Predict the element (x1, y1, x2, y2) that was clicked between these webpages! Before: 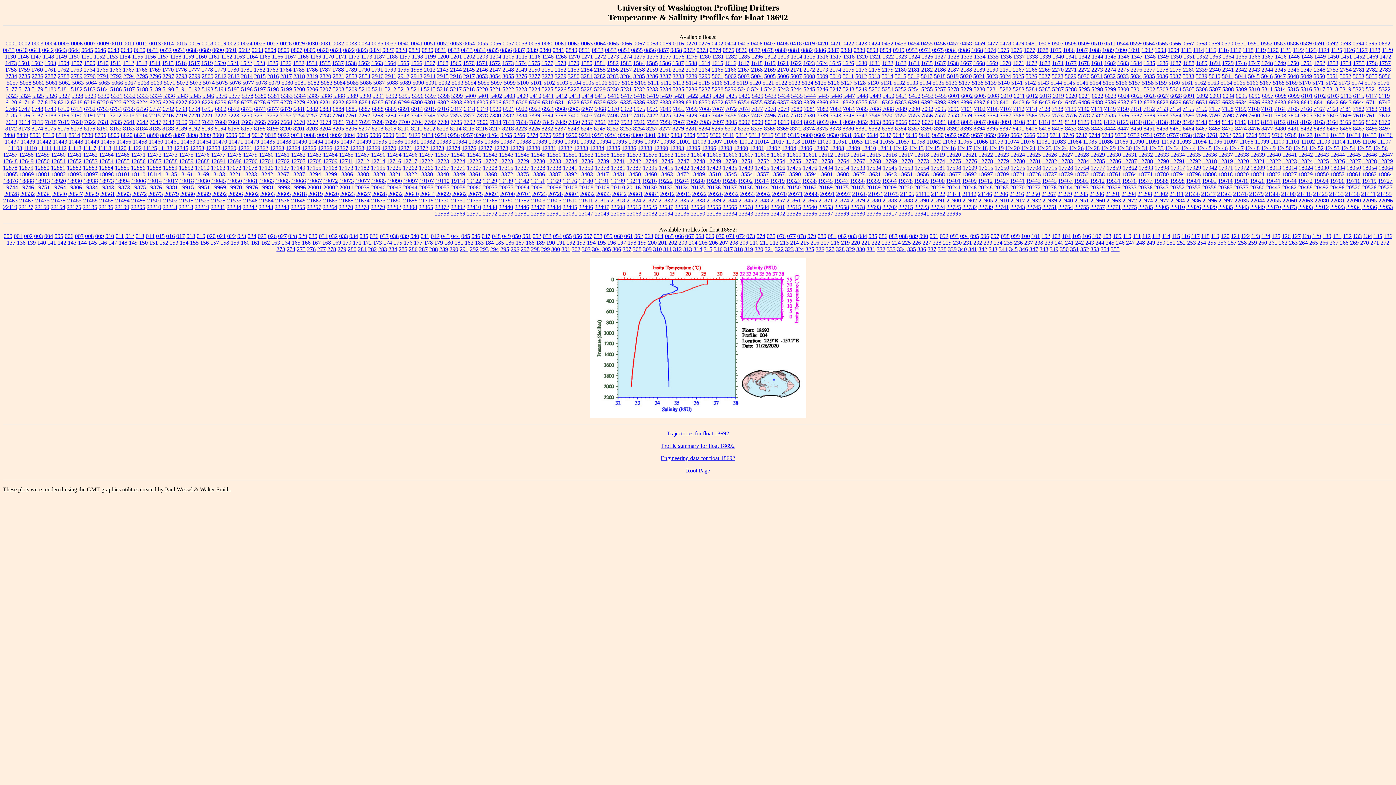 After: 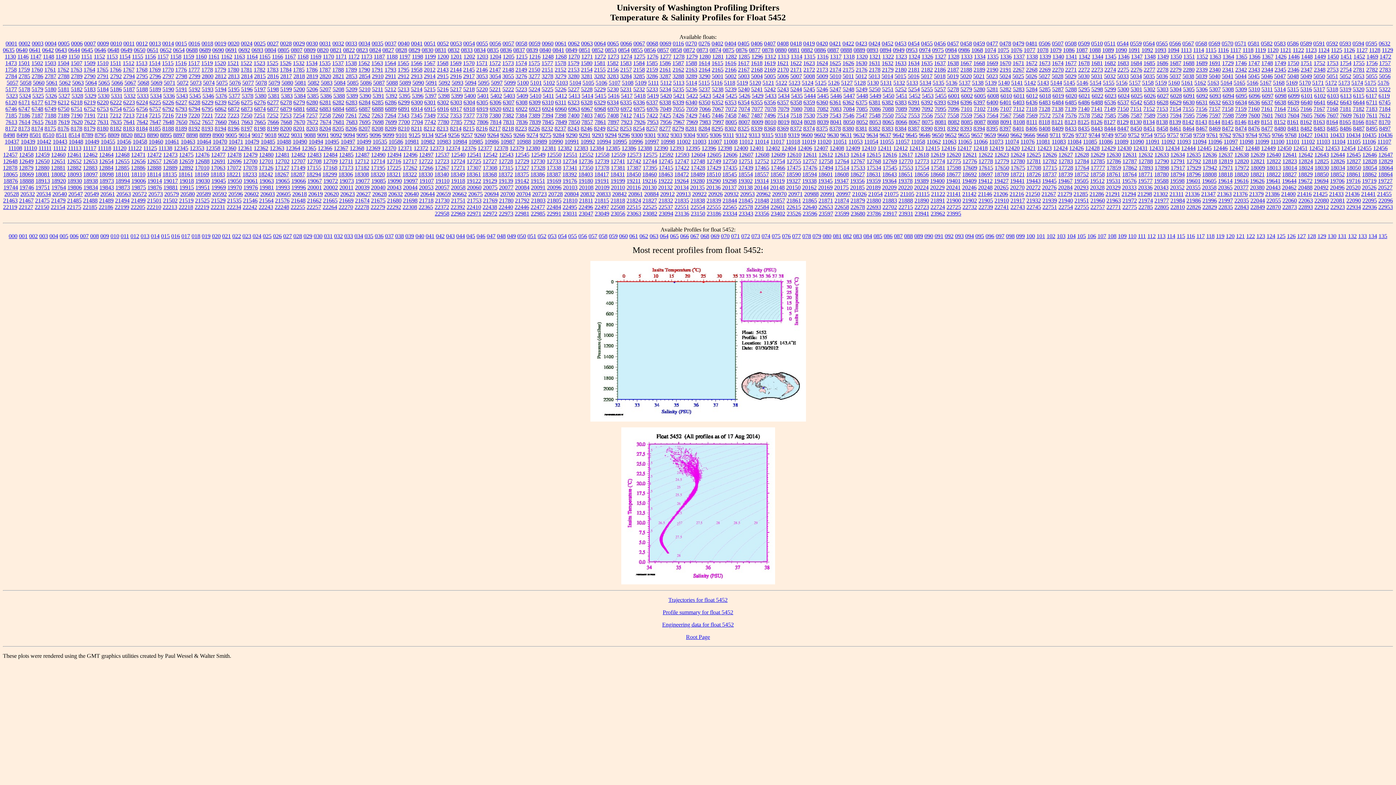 Action: bbox: (909, 92, 920, 98) label: 5452